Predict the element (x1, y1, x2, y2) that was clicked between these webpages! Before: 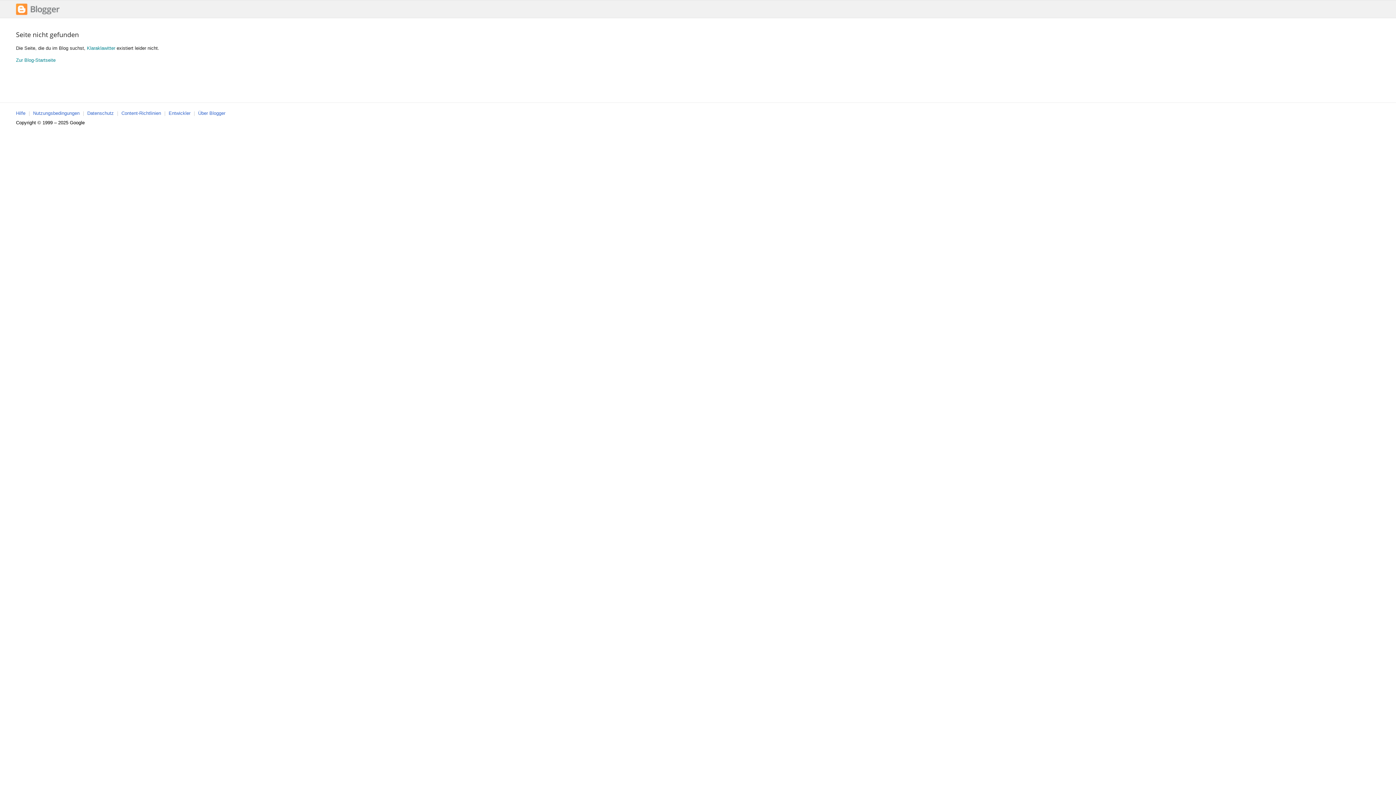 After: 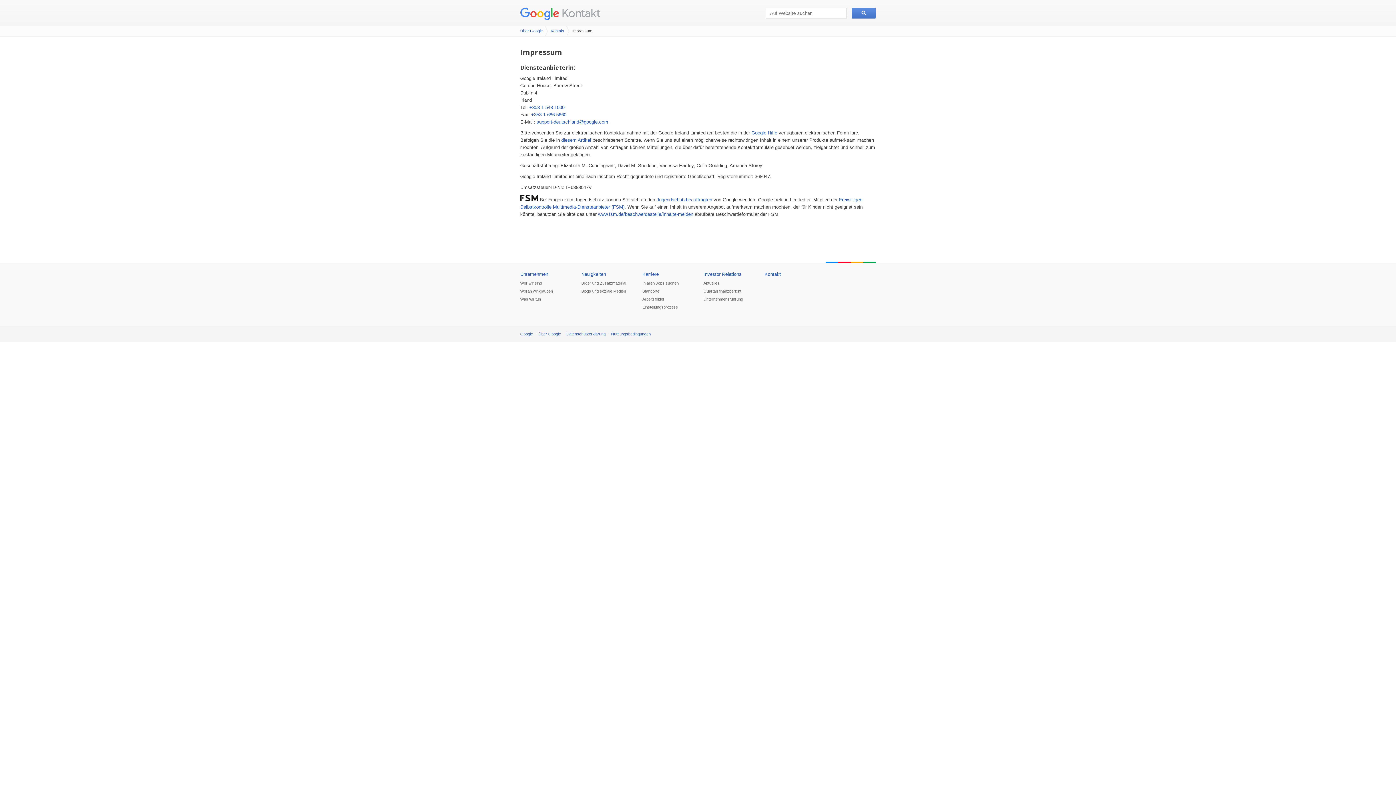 Action: label: Über Blogger bbox: (198, 110, 225, 116)